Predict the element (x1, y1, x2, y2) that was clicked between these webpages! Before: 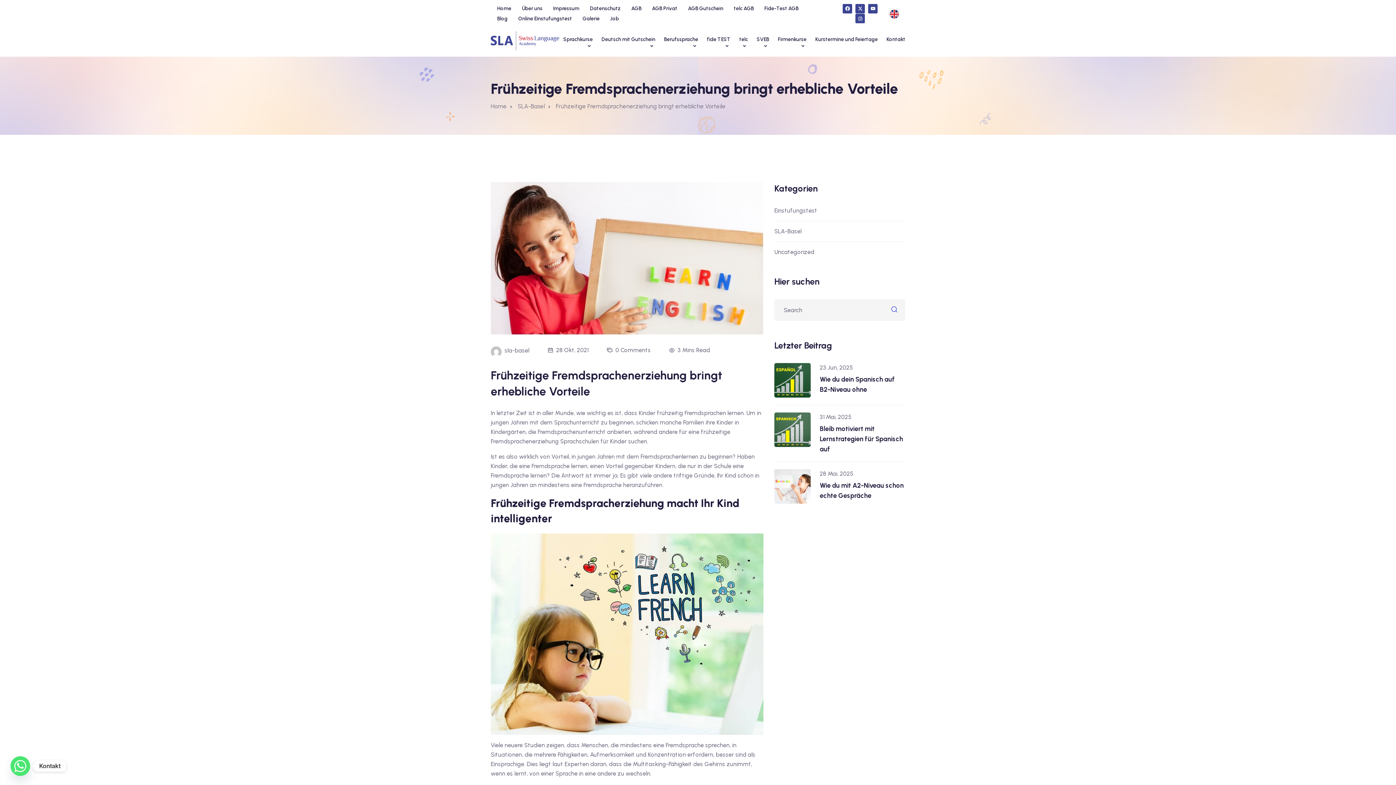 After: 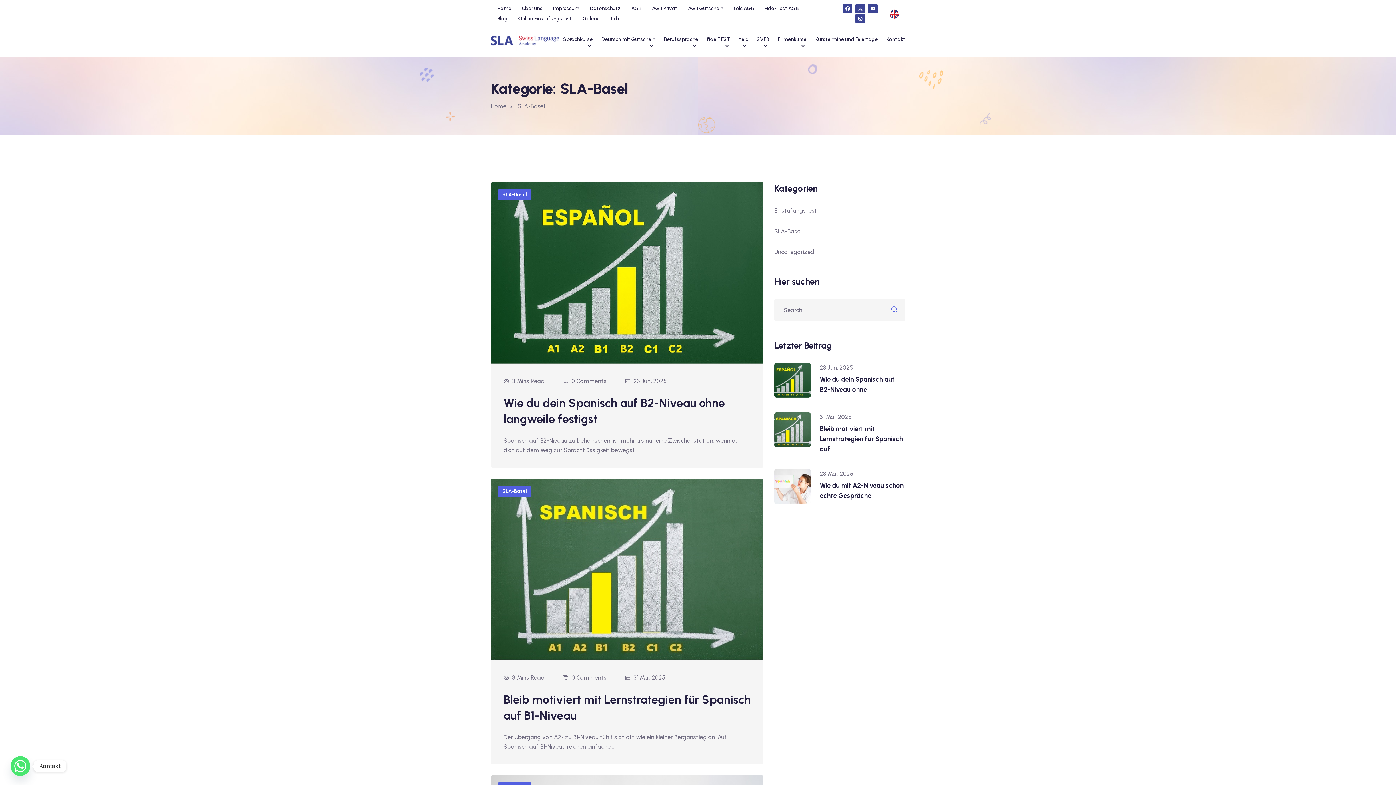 Action: label: SLA-Basel bbox: (774, 228, 801, 234)